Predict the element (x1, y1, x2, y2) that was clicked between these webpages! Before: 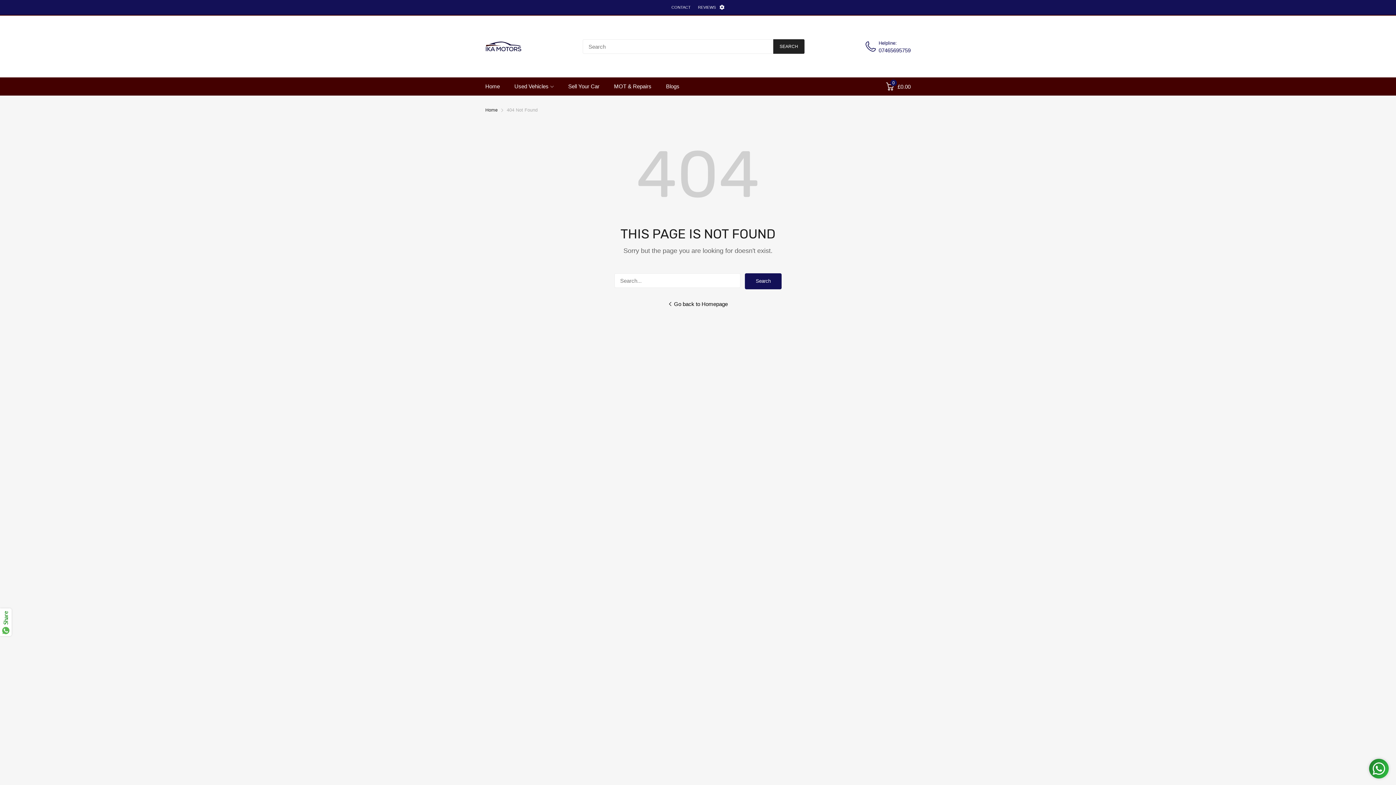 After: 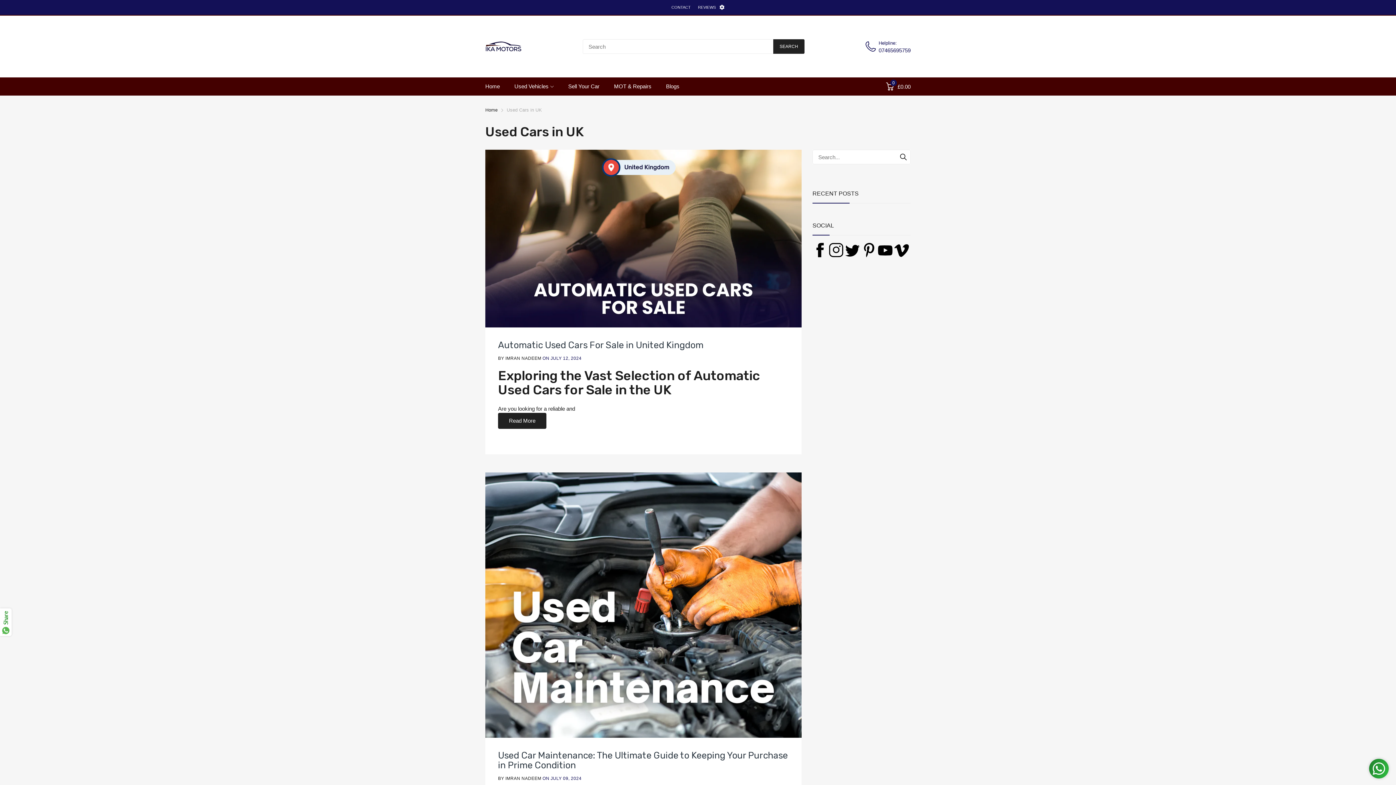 Action: bbox: (666, 77, 679, 95) label: Blogs